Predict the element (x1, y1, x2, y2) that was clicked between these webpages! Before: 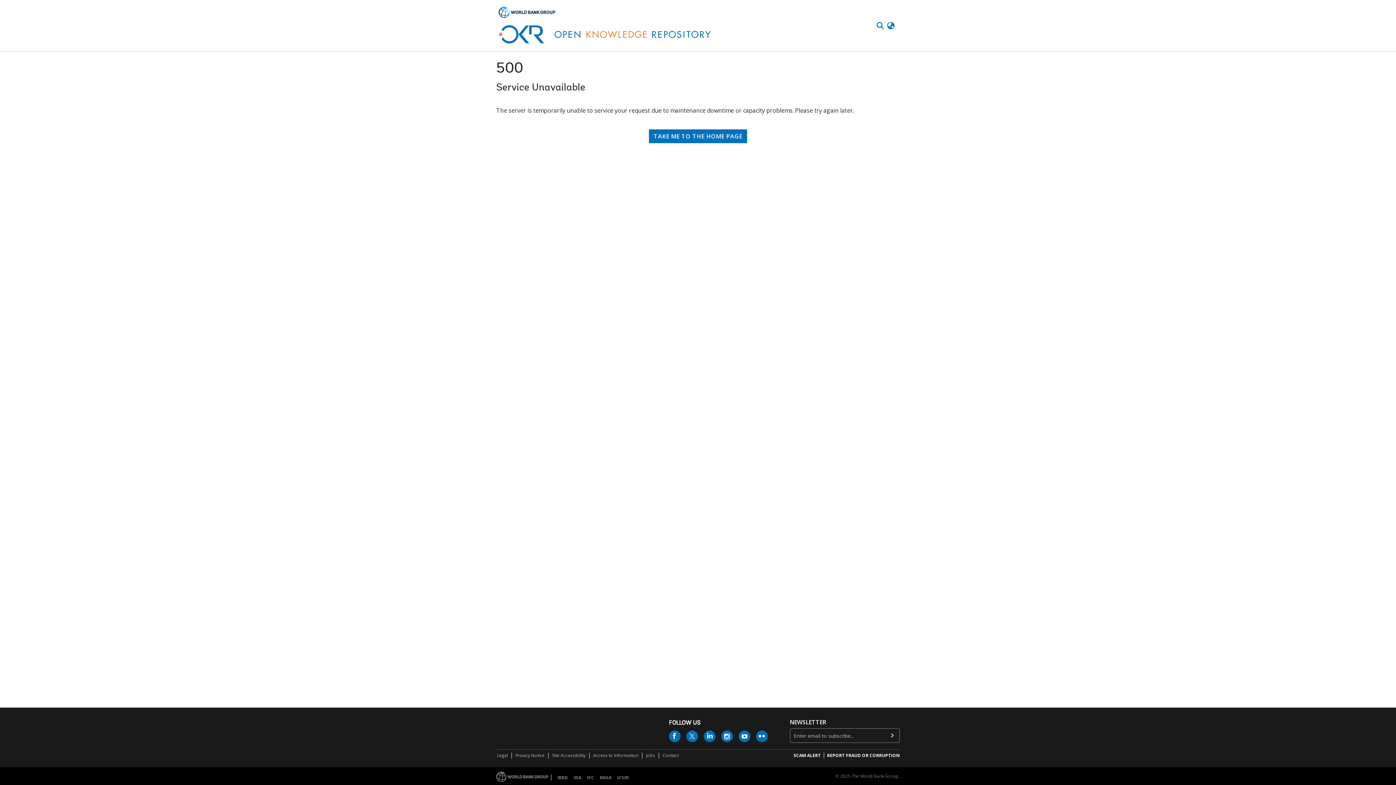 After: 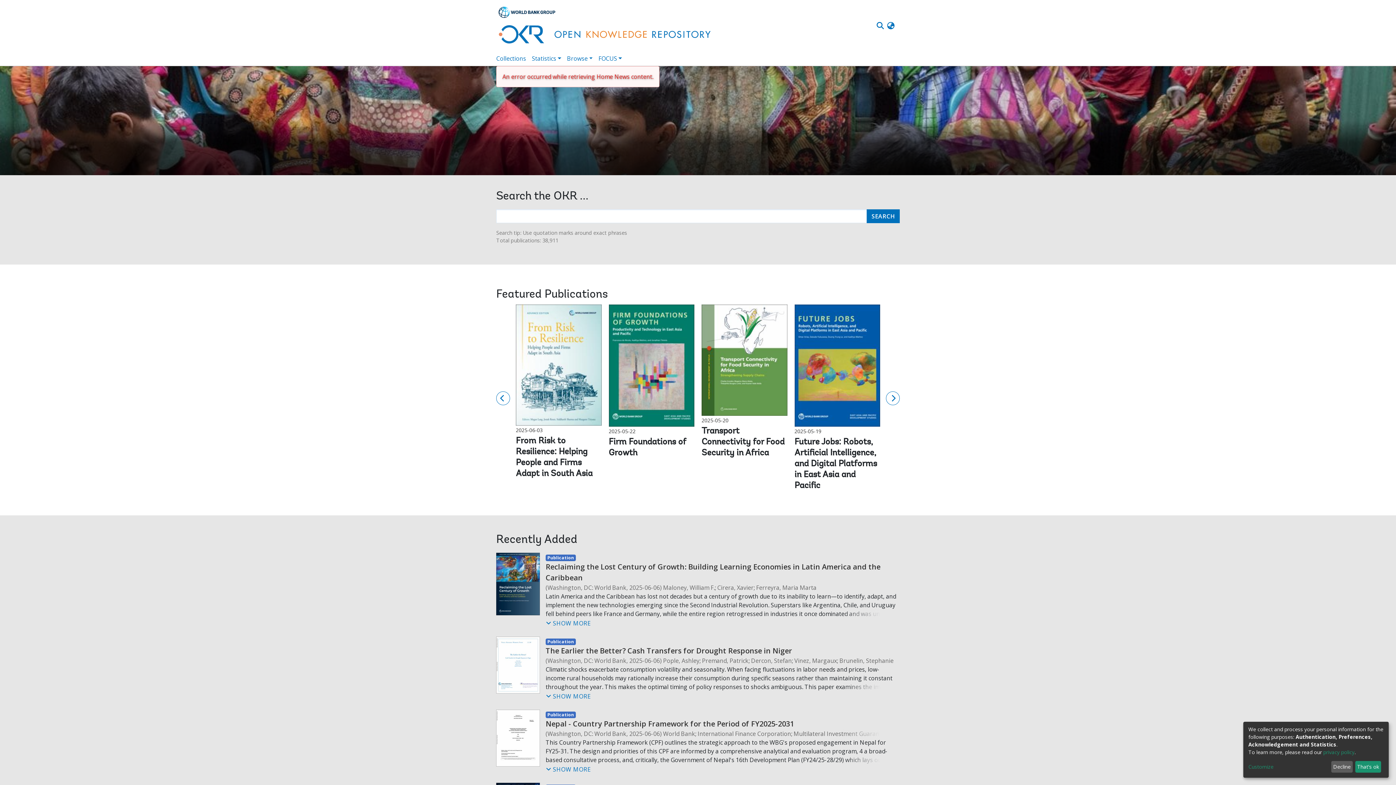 Action: label: TAKE ME TO THE HOME PAGE bbox: (649, 78, 747, 92)